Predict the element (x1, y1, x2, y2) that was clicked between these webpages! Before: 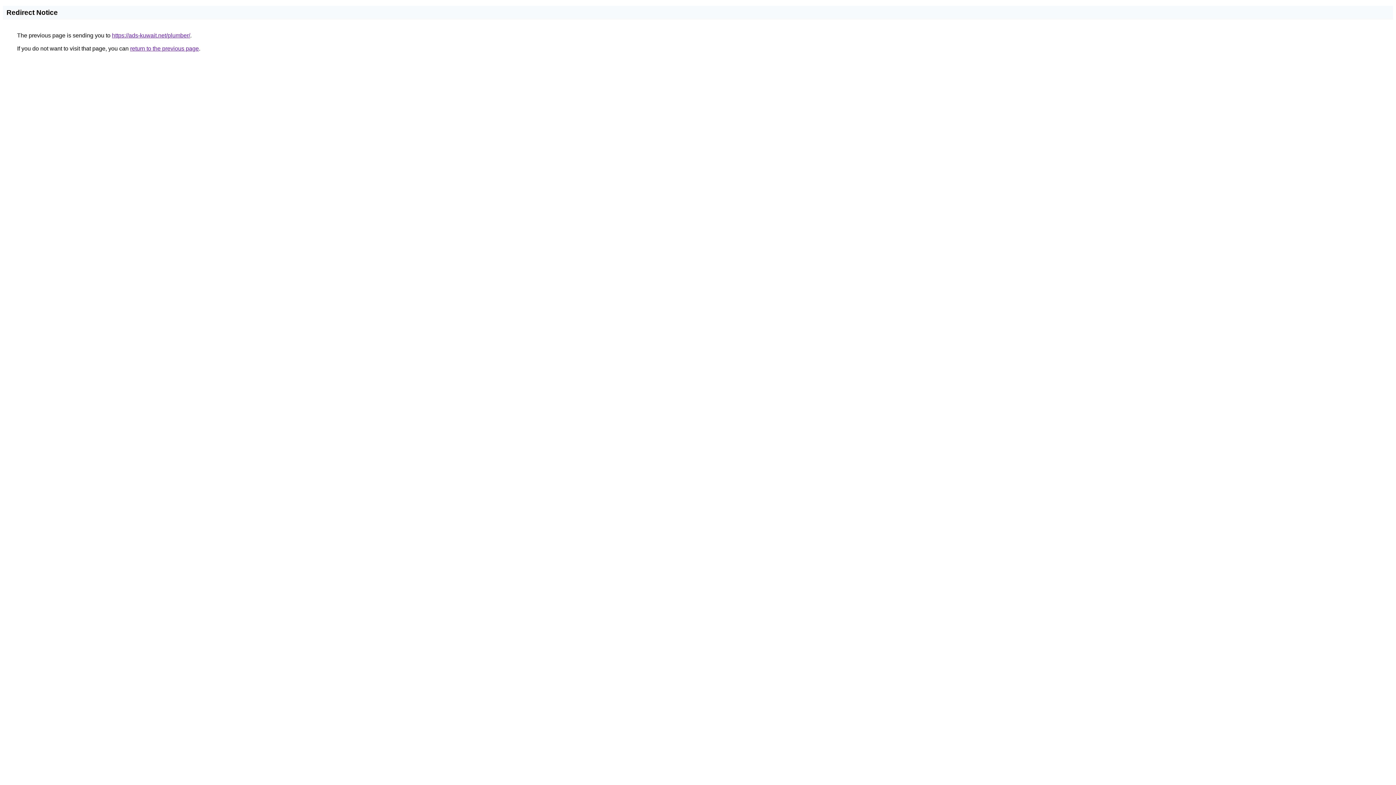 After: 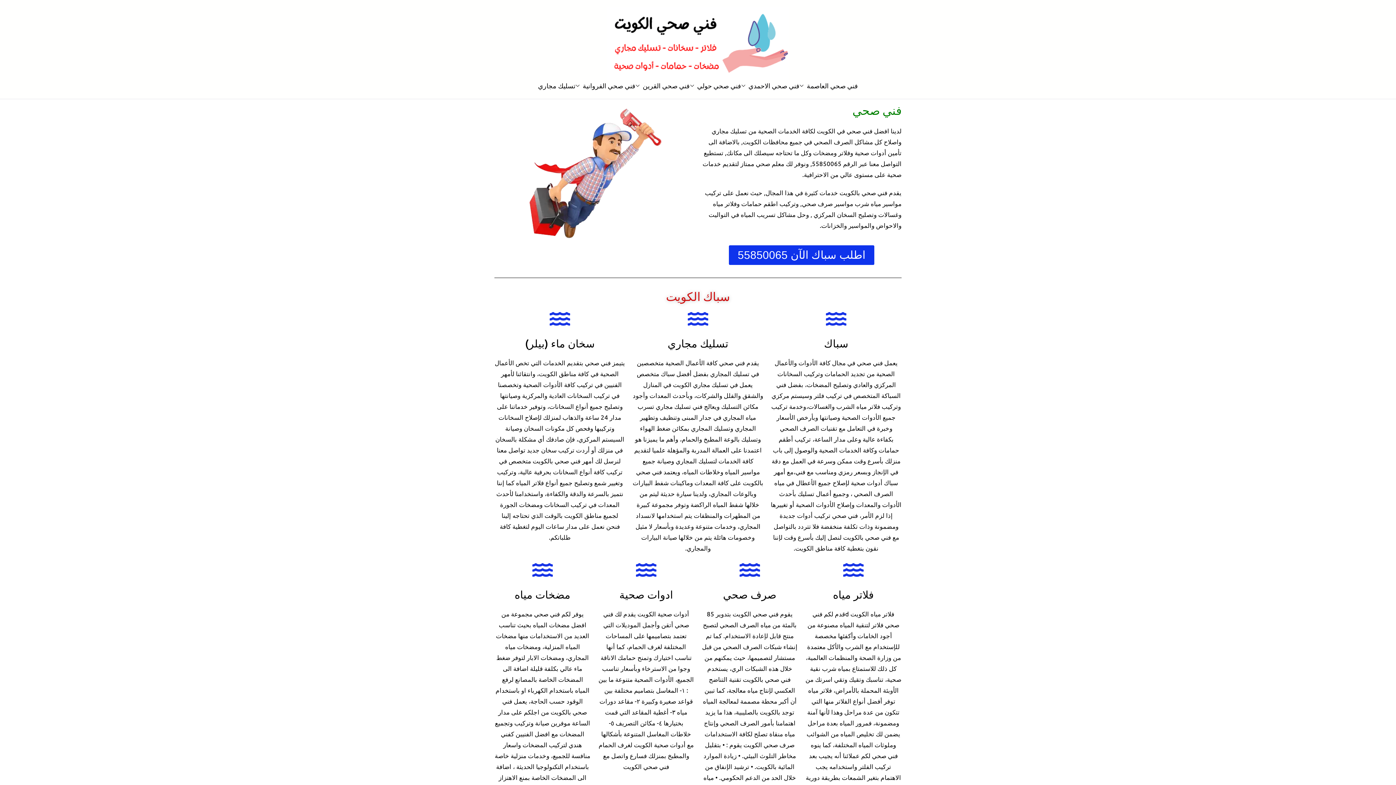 Action: bbox: (112, 32, 190, 38) label: https://ads-kuwait.net/plumber/